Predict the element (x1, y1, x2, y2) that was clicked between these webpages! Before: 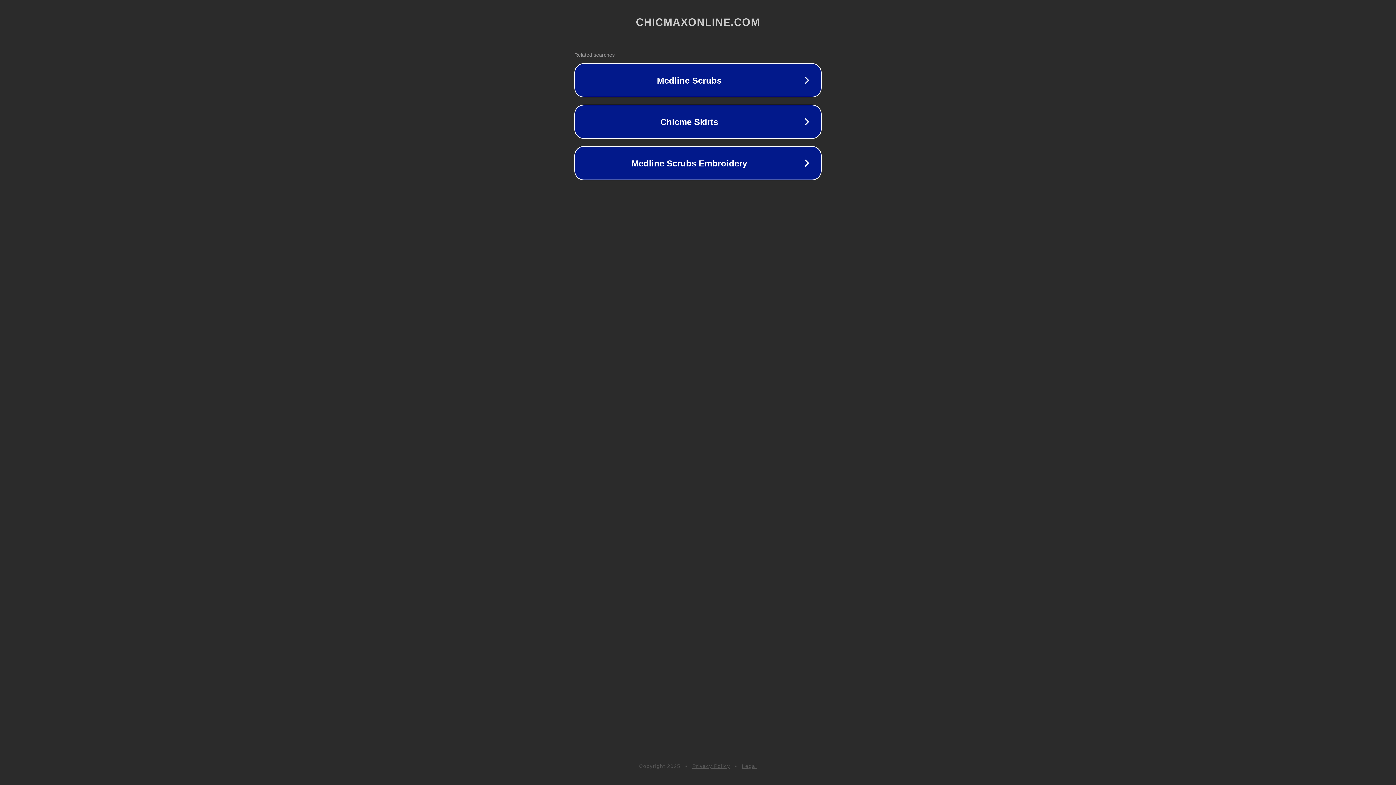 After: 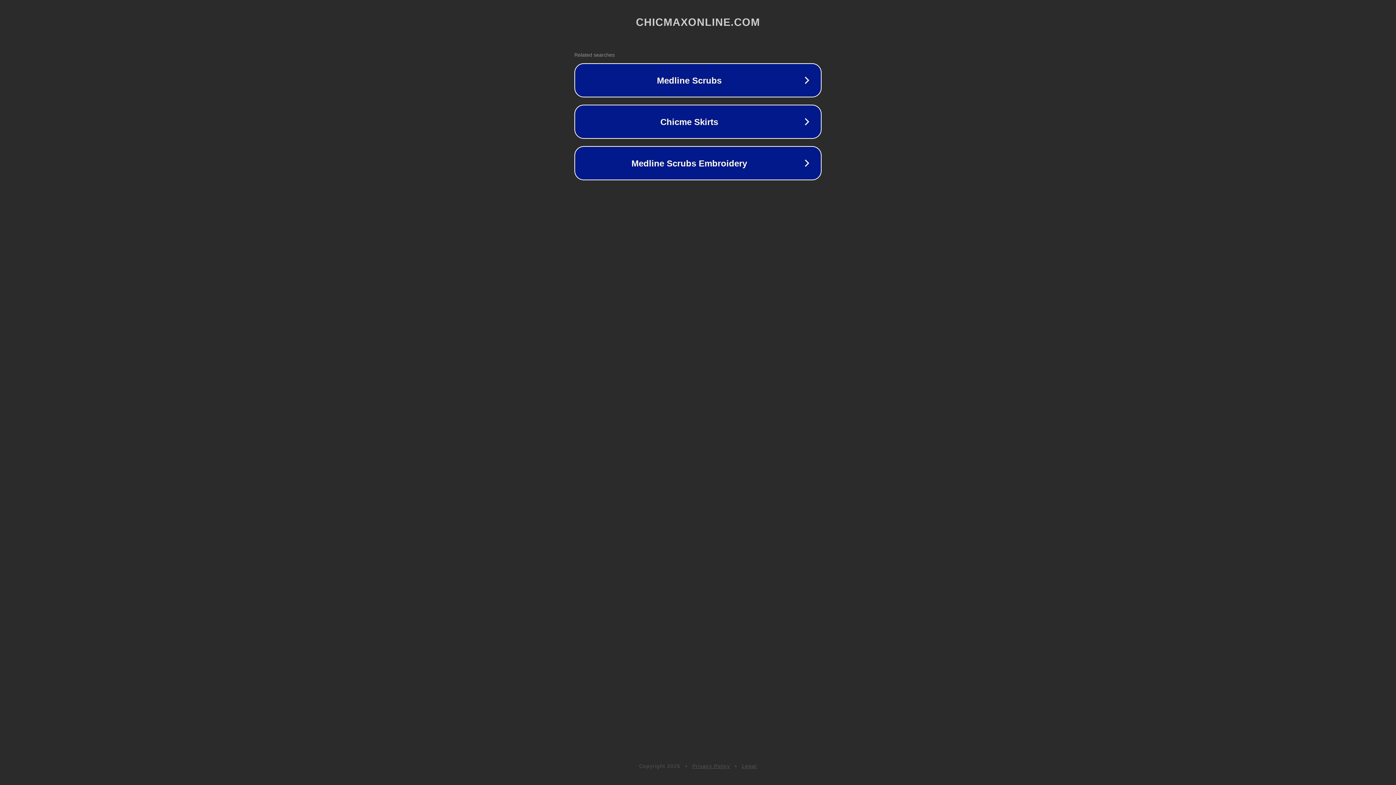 Action: bbox: (692, 763, 730, 769) label: Privacy Policy